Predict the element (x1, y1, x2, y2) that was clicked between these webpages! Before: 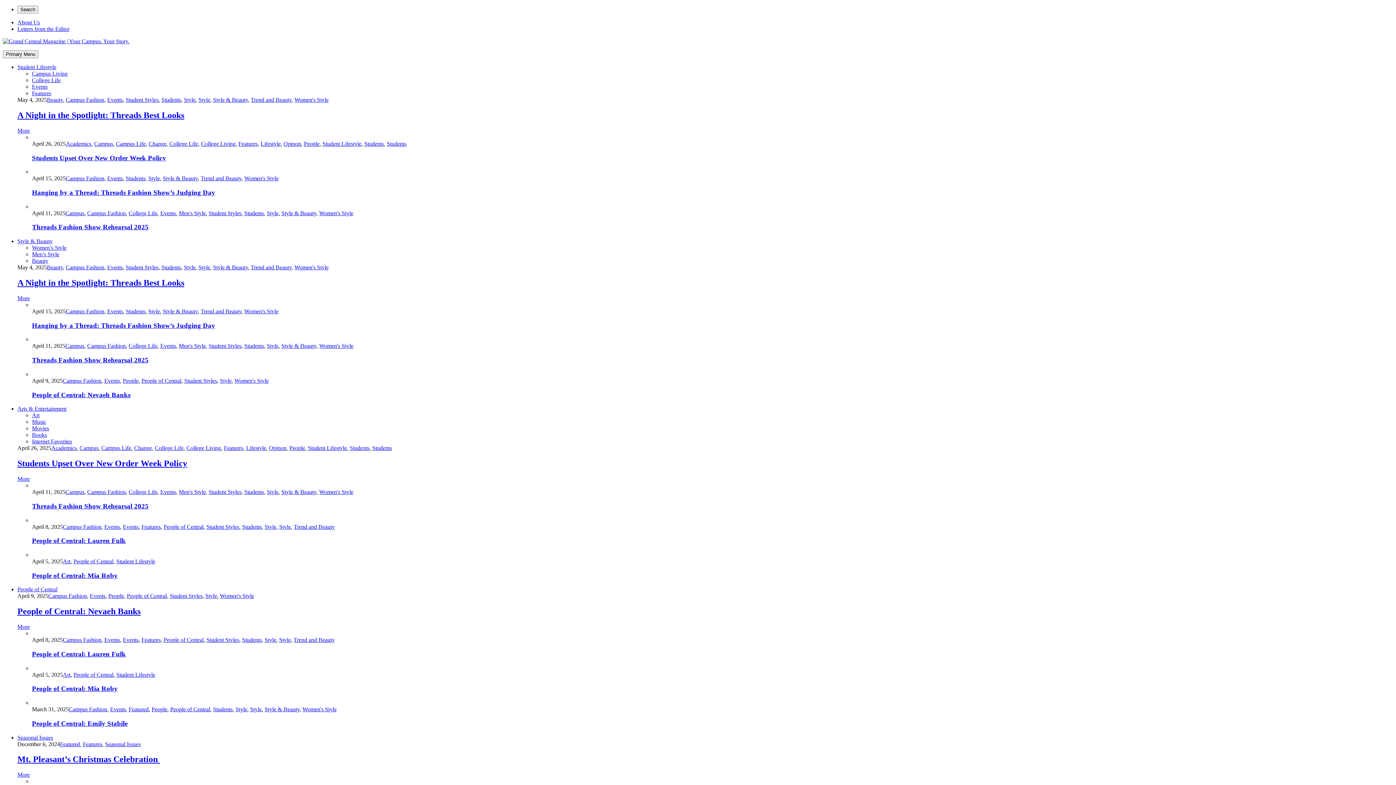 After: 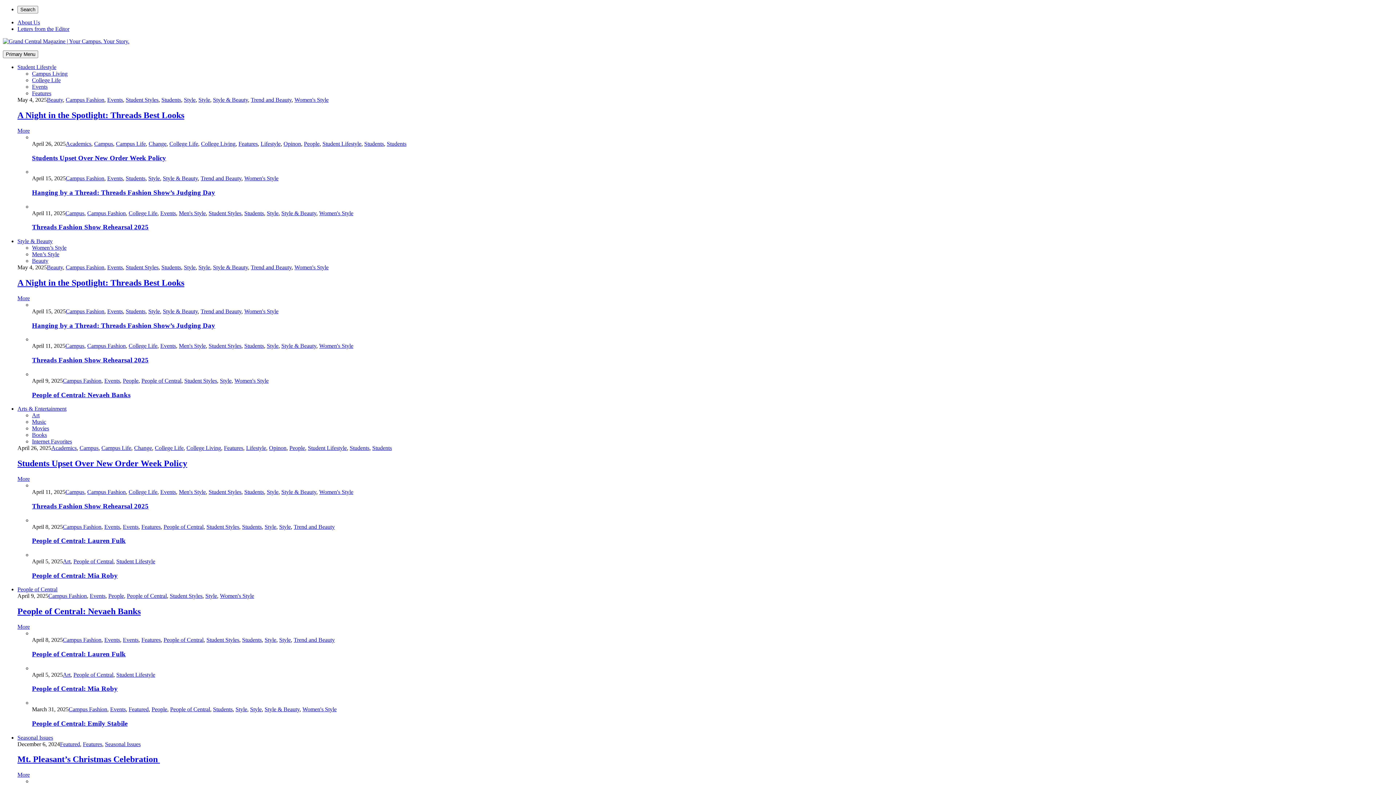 Action: label: Students bbox: (372, 445, 392, 451)